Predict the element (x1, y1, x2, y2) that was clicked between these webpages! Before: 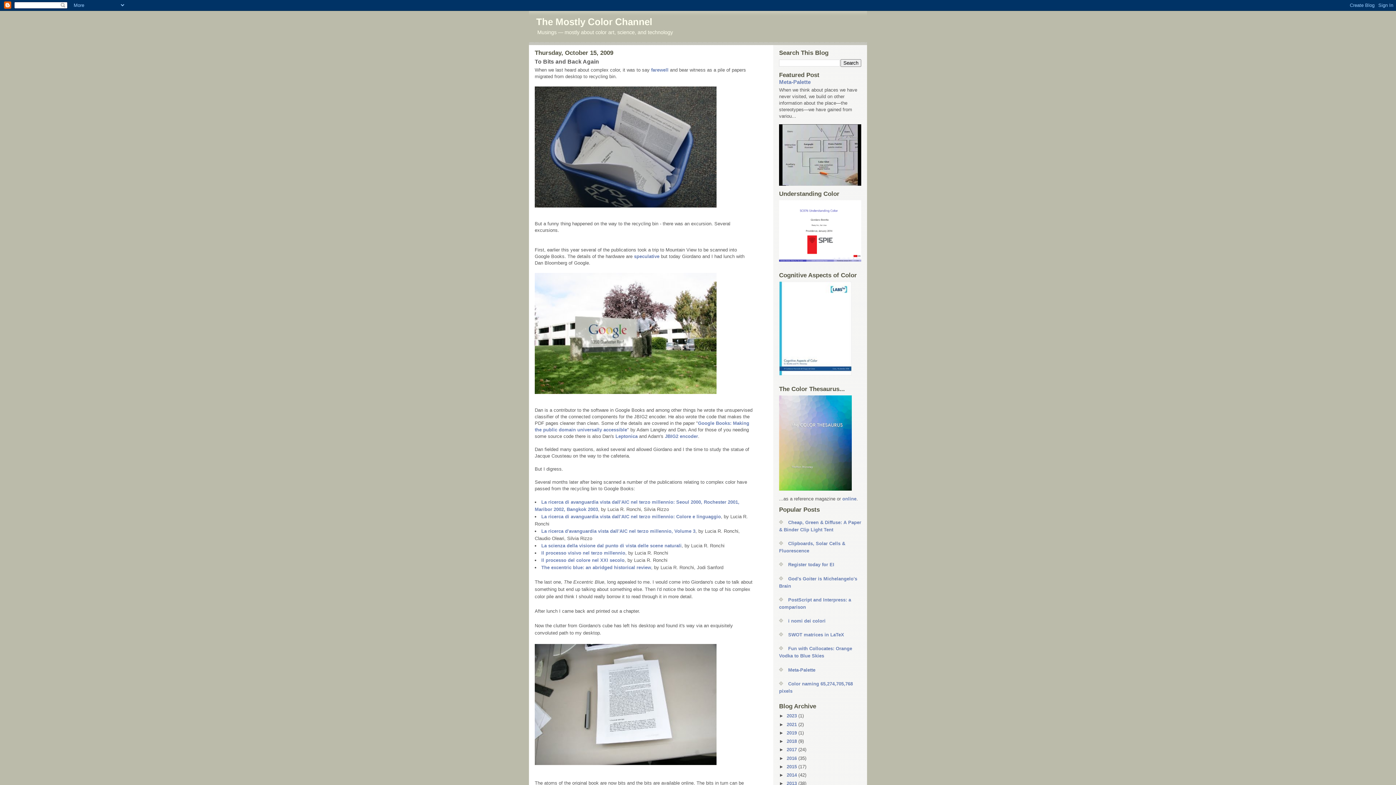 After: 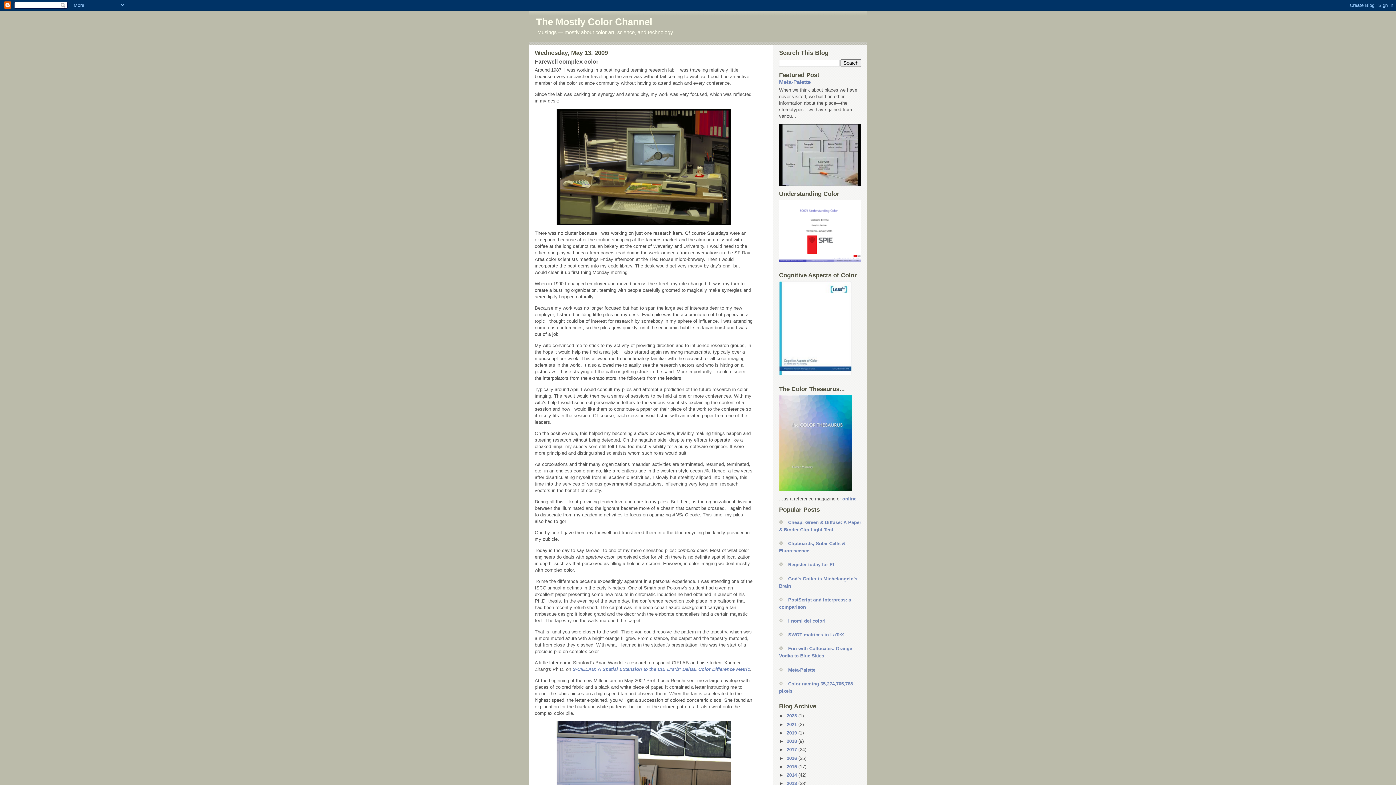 Action: label: farewell bbox: (651, 67, 668, 72)